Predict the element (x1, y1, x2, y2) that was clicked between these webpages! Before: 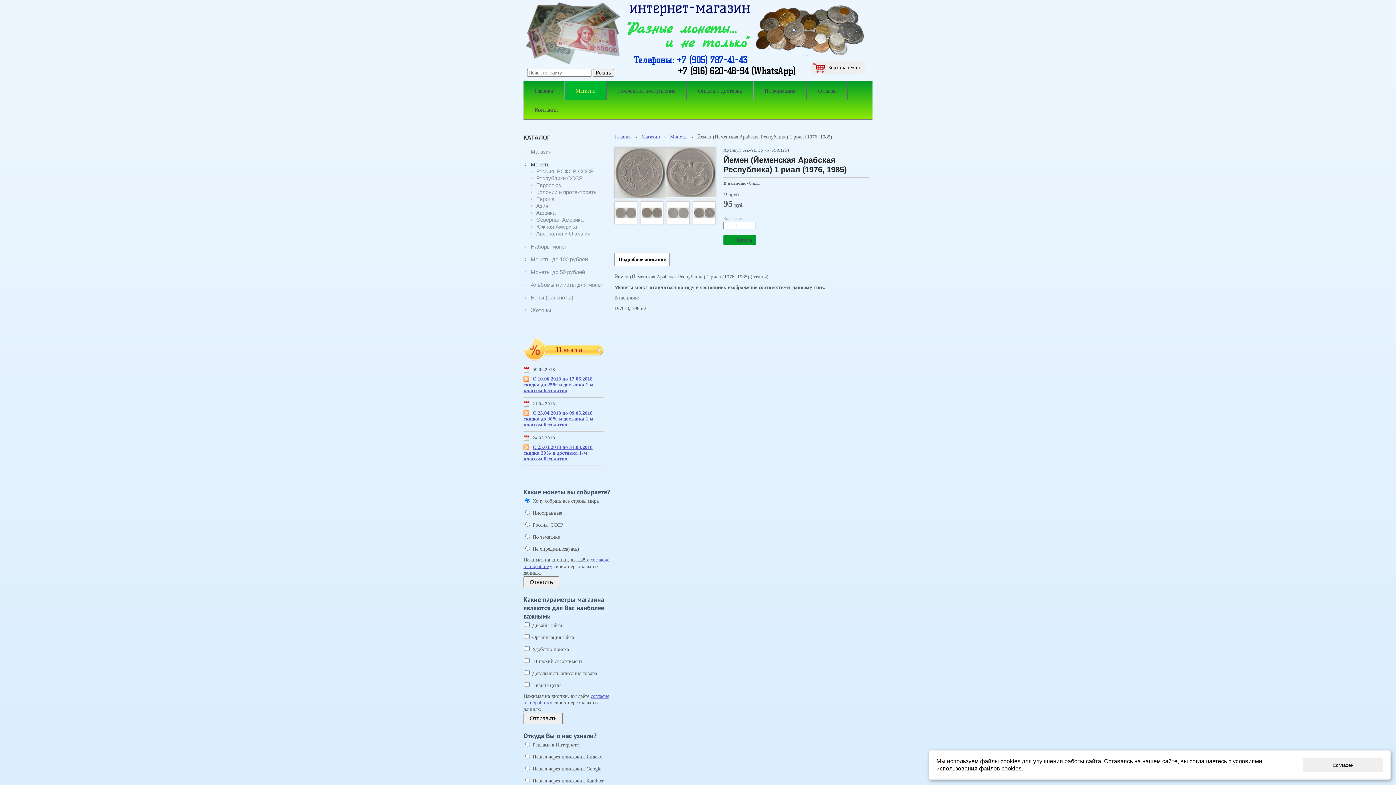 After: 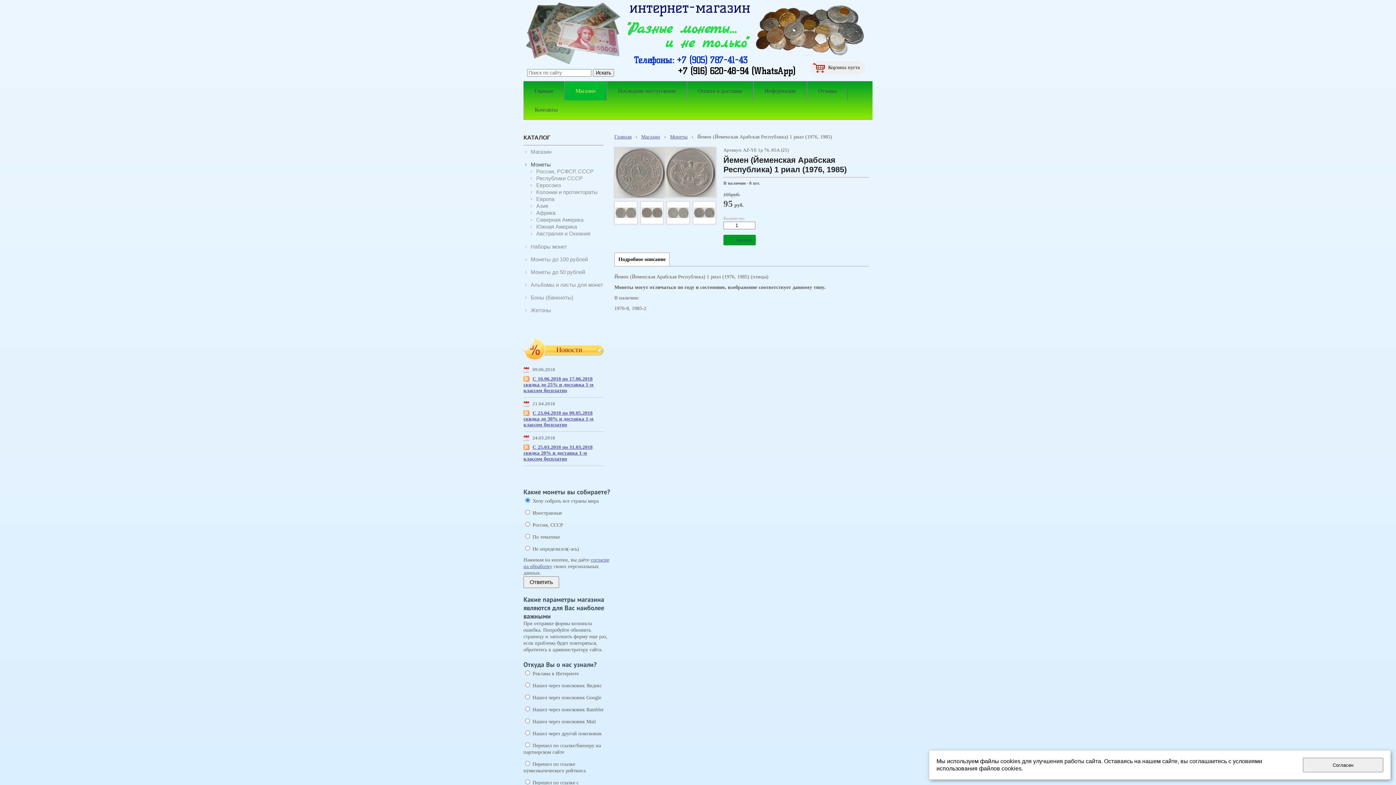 Action: bbox: (523, 713, 562, 724) label: Отправить